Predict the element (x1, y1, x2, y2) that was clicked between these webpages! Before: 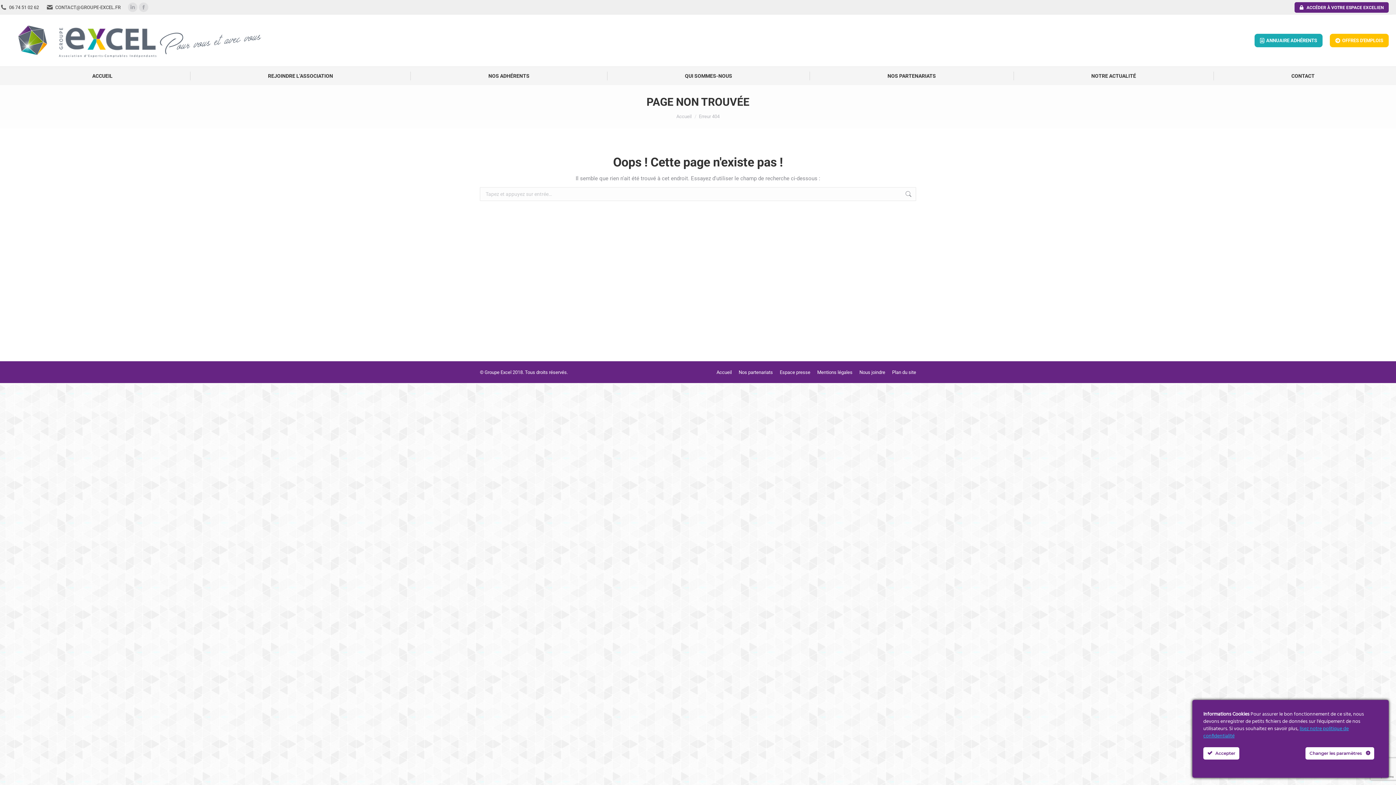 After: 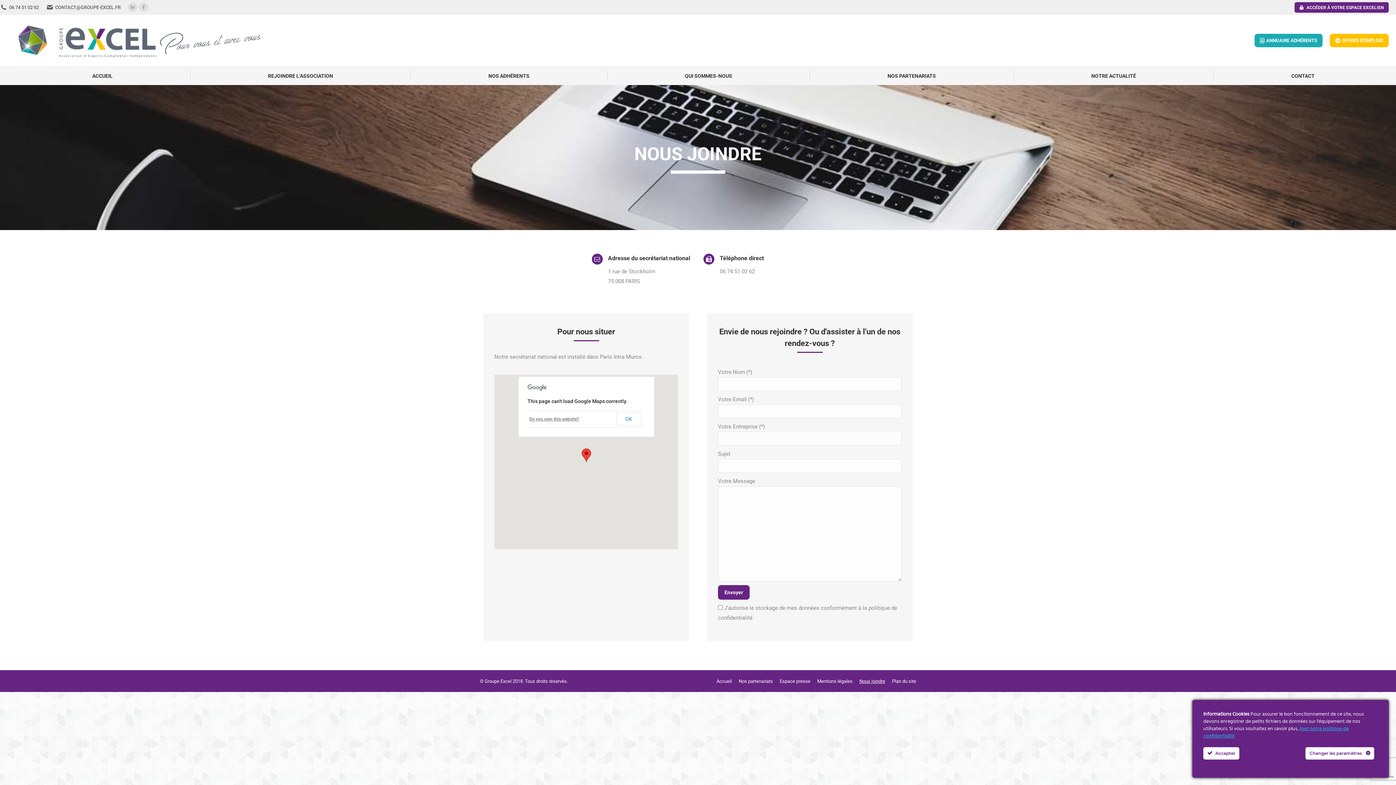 Action: bbox: (859, 368, 885, 376) label: Nous joindre